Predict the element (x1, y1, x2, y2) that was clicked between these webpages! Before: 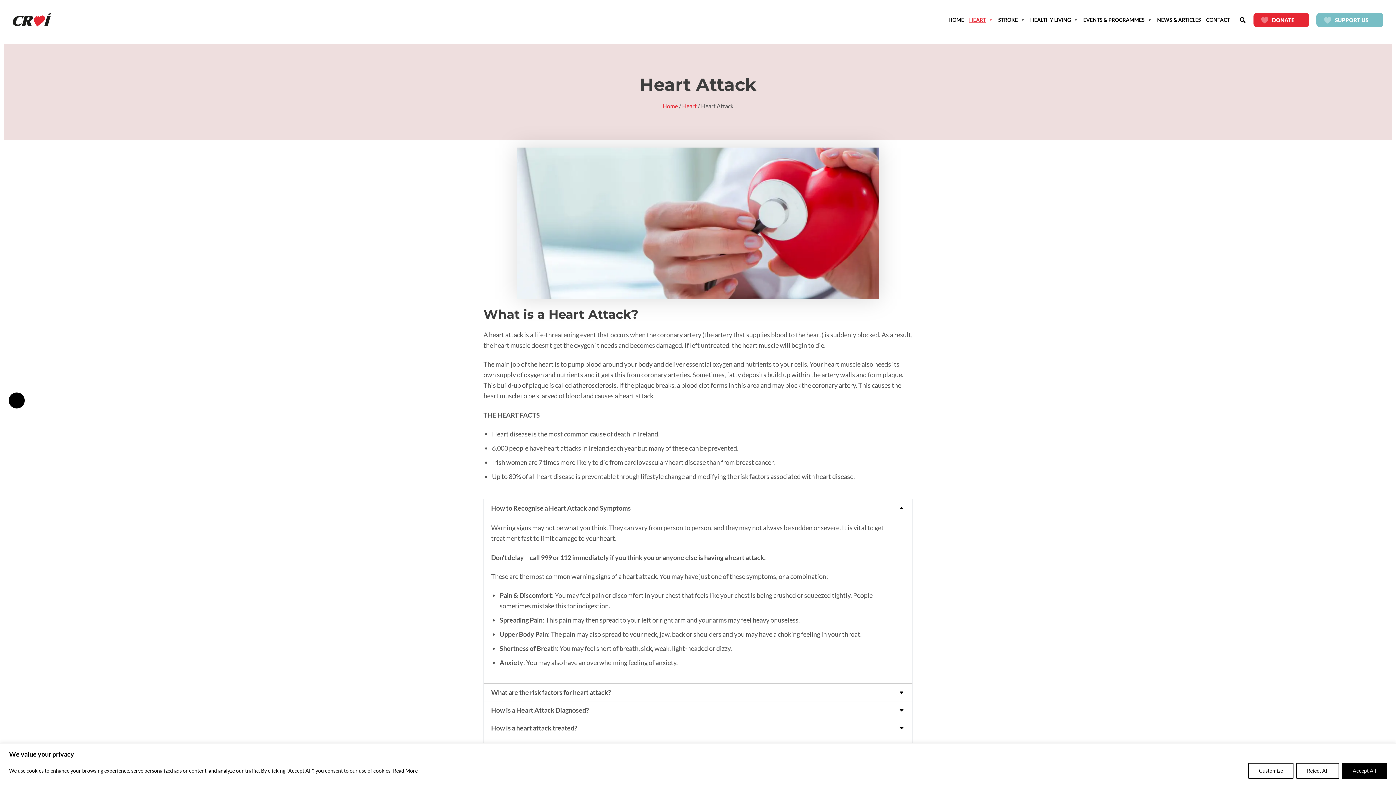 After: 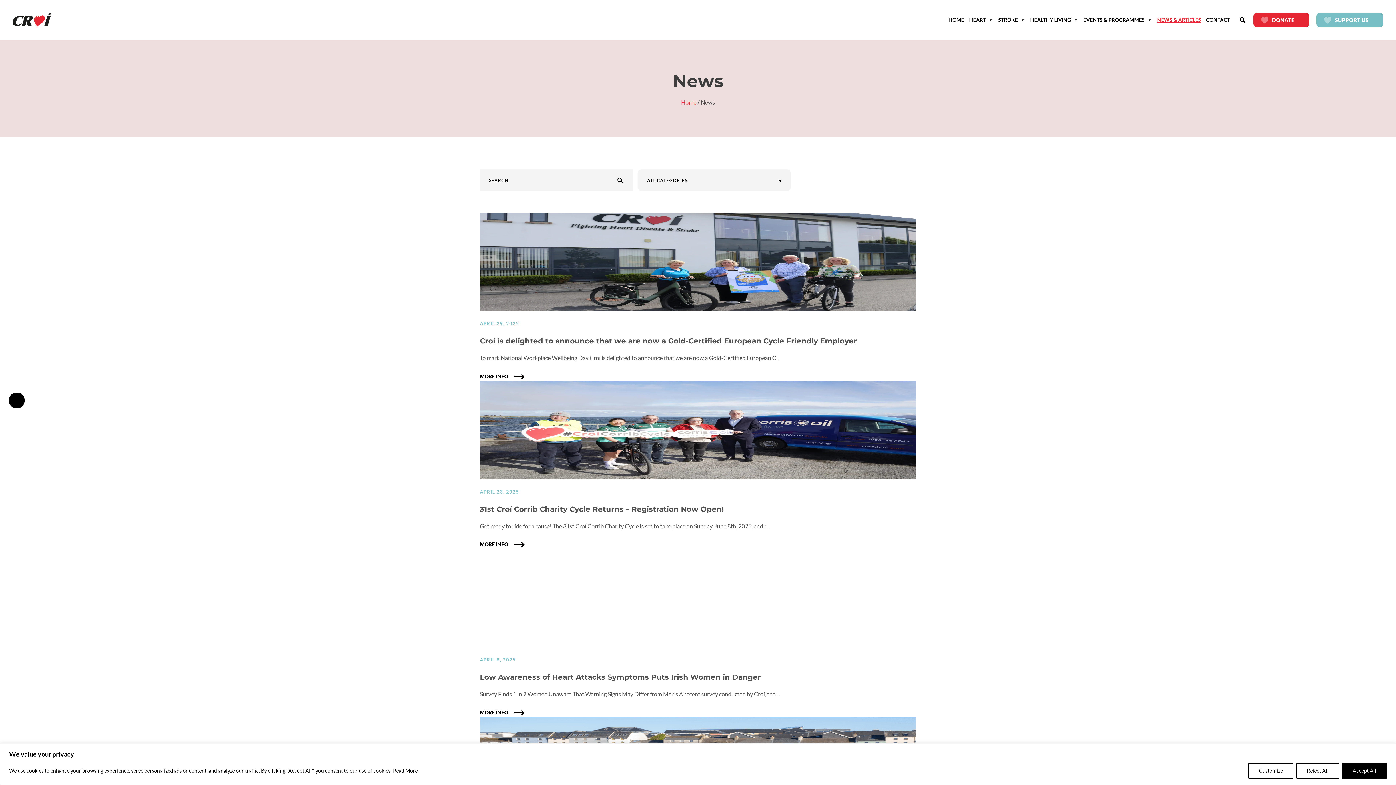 Action: bbox: (1154, 12, 1203, 27) label: NEWS & ARTICLES